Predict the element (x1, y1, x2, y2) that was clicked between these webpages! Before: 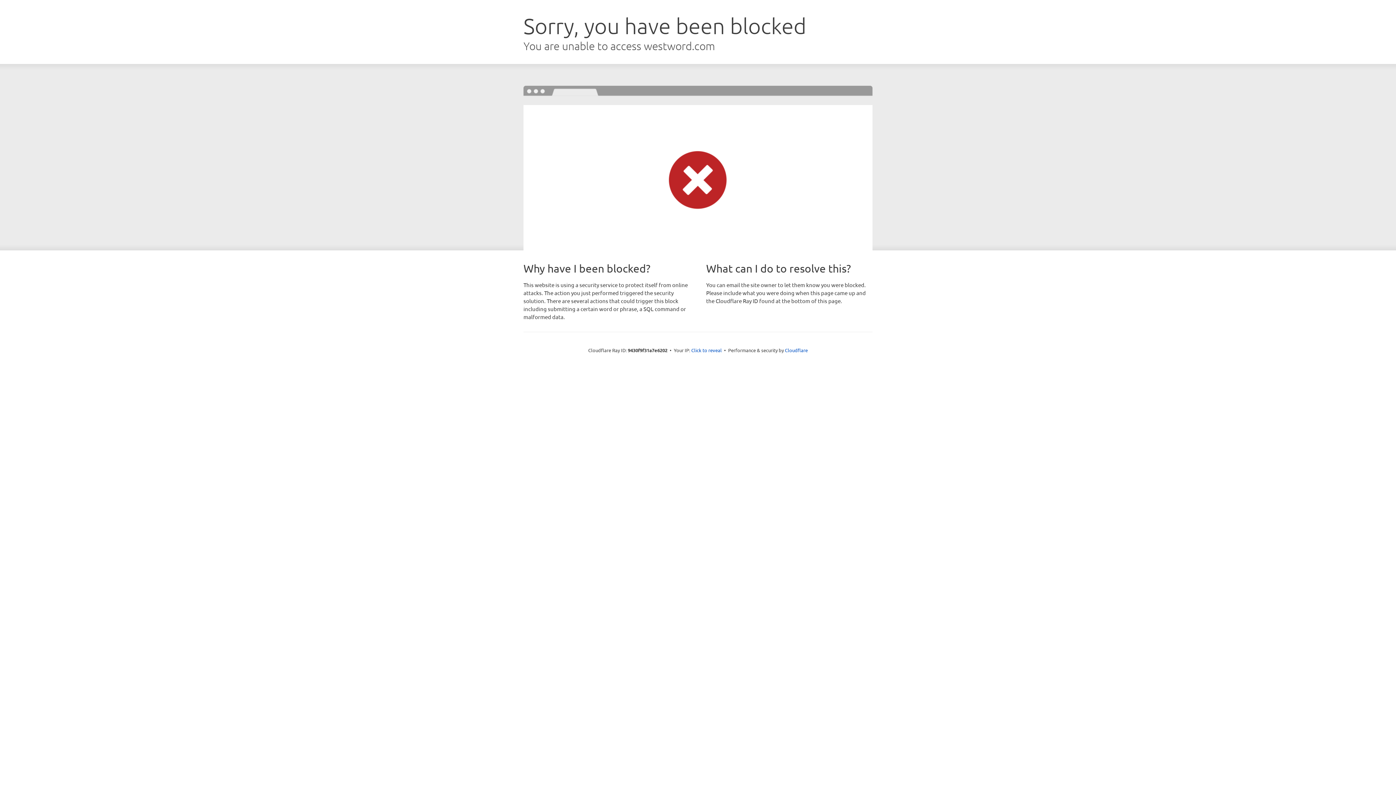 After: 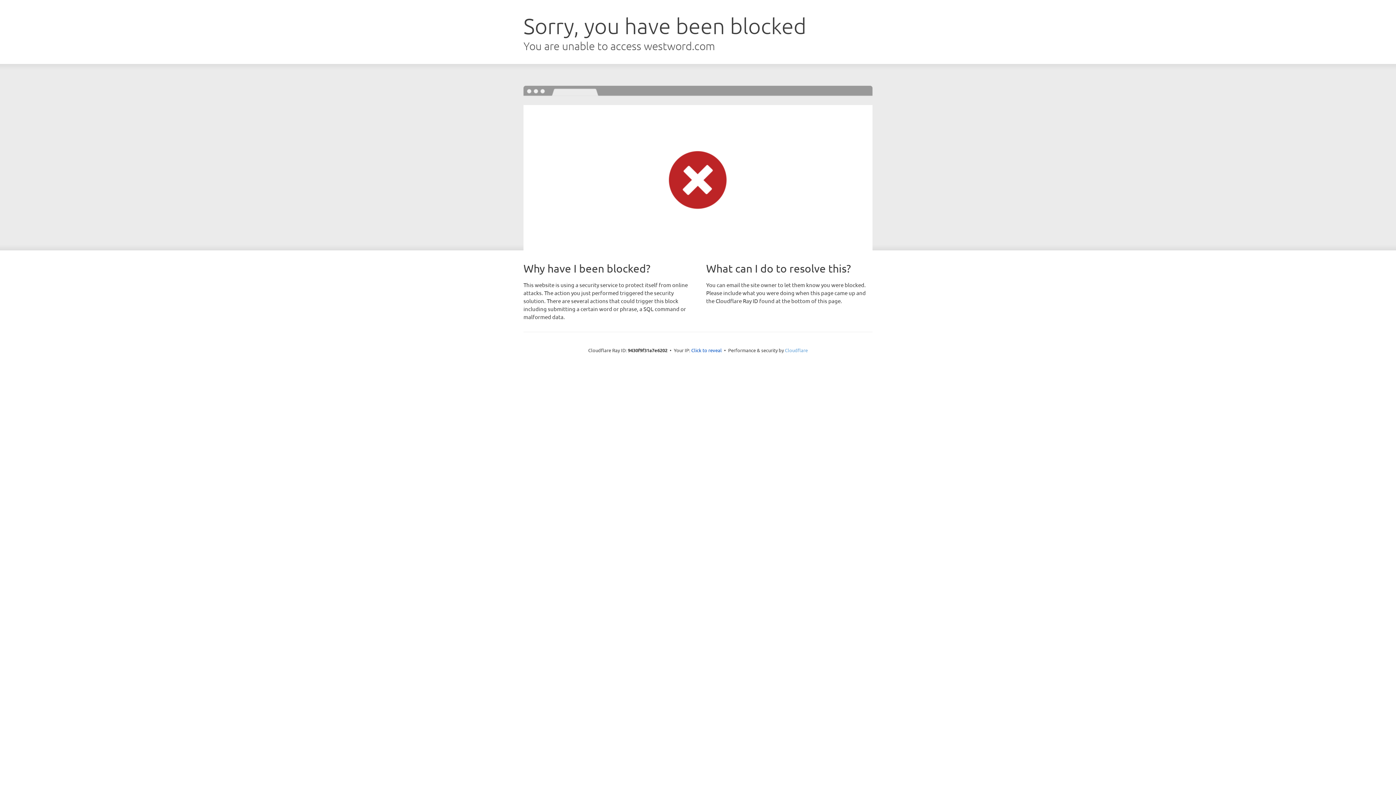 Action: bbox: (785, 347, 808, 353) label: Cloudflare